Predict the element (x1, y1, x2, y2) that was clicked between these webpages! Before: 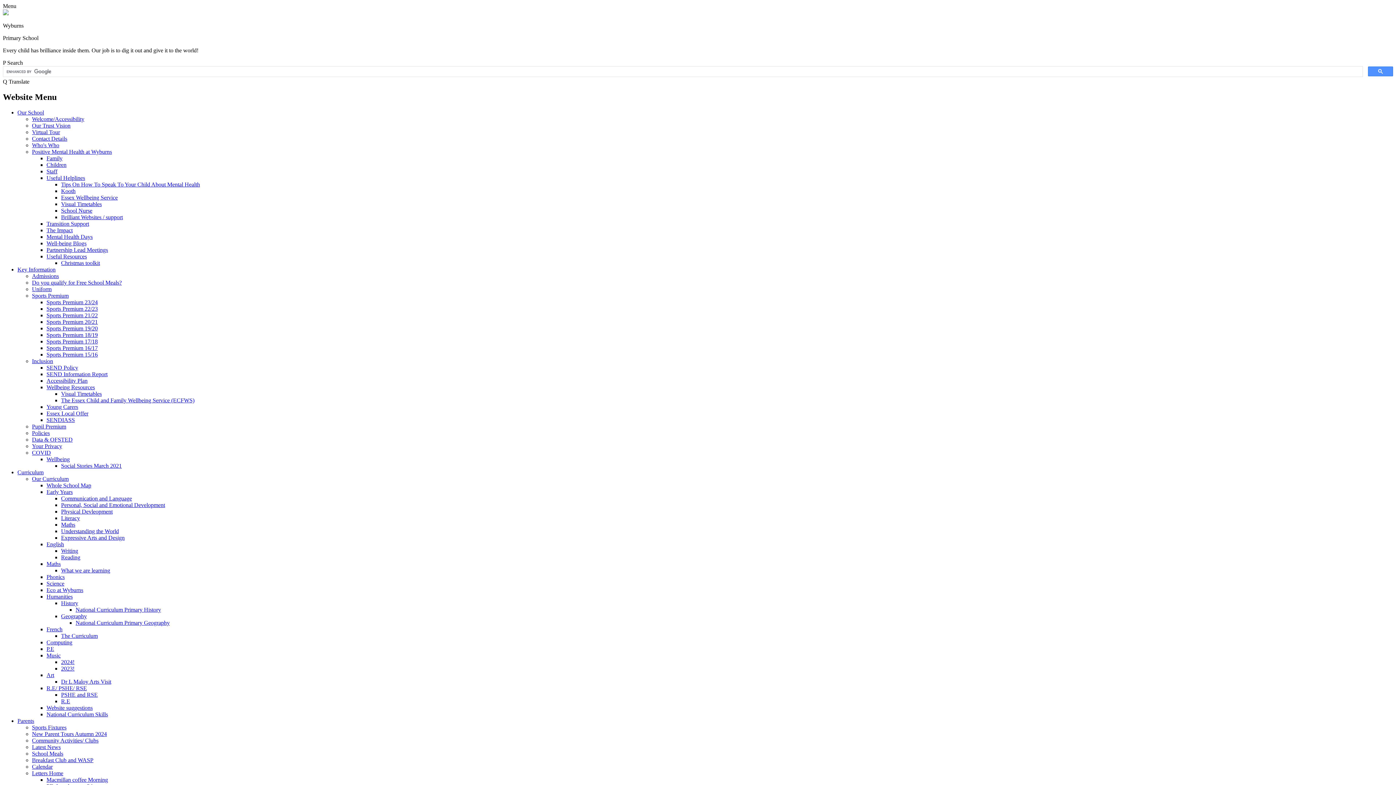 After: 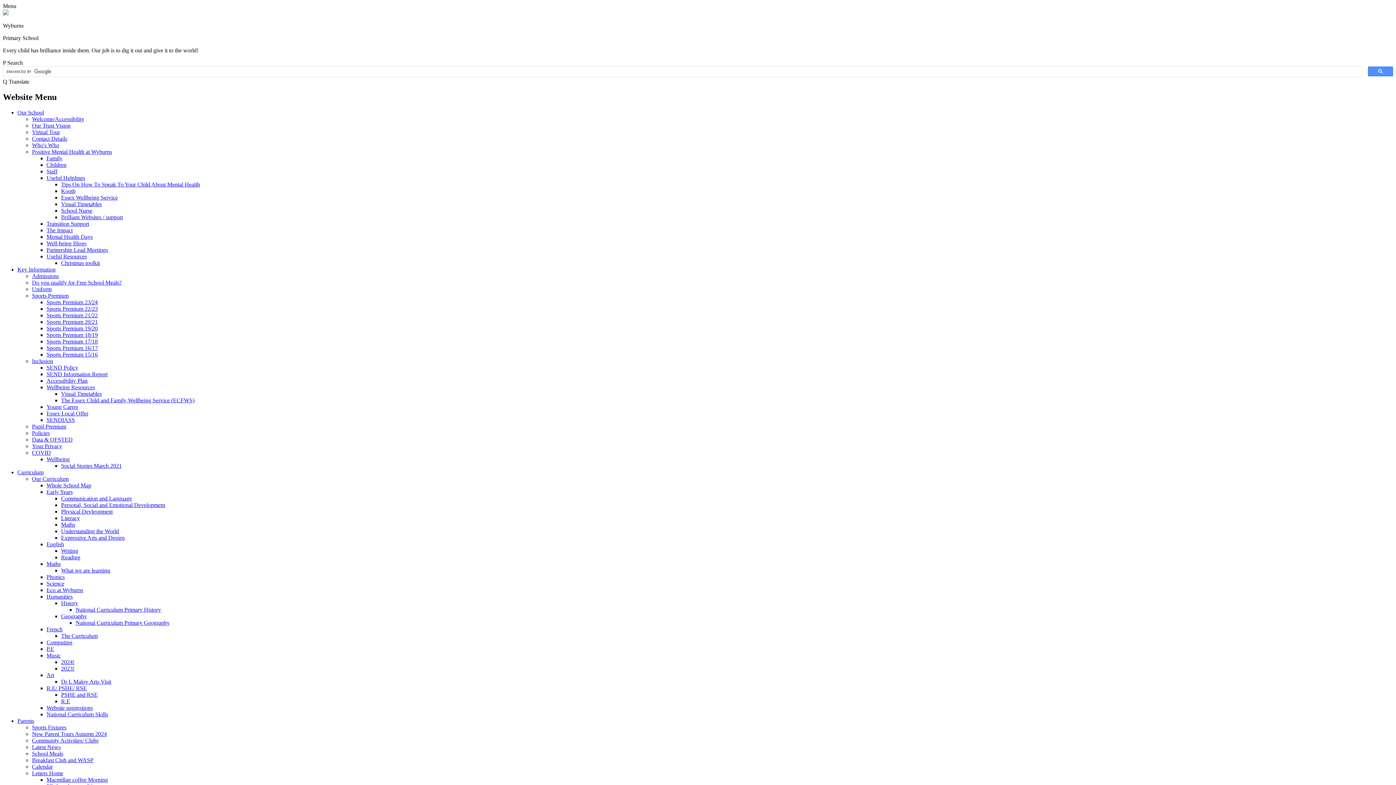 Action: label: French bbox: (46, 626, 62, 632)